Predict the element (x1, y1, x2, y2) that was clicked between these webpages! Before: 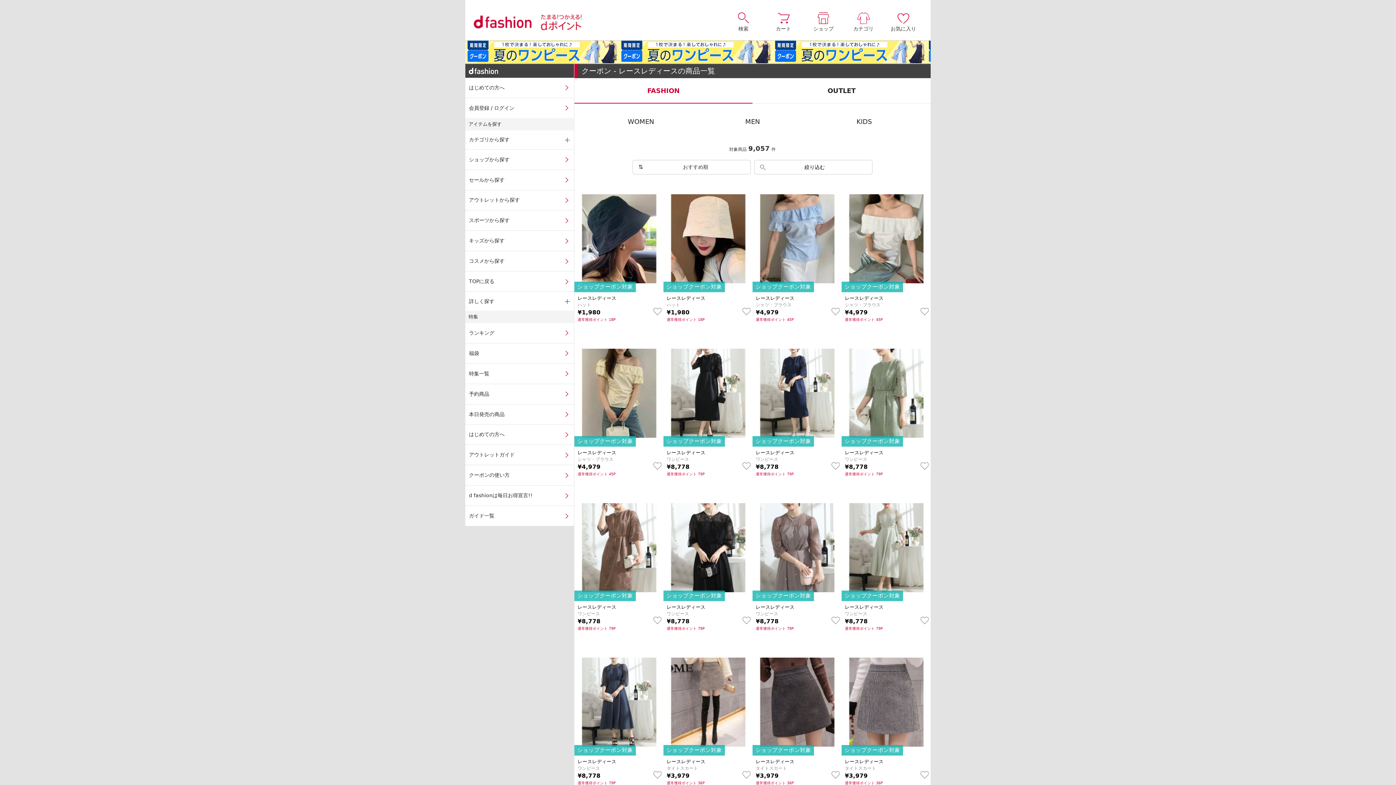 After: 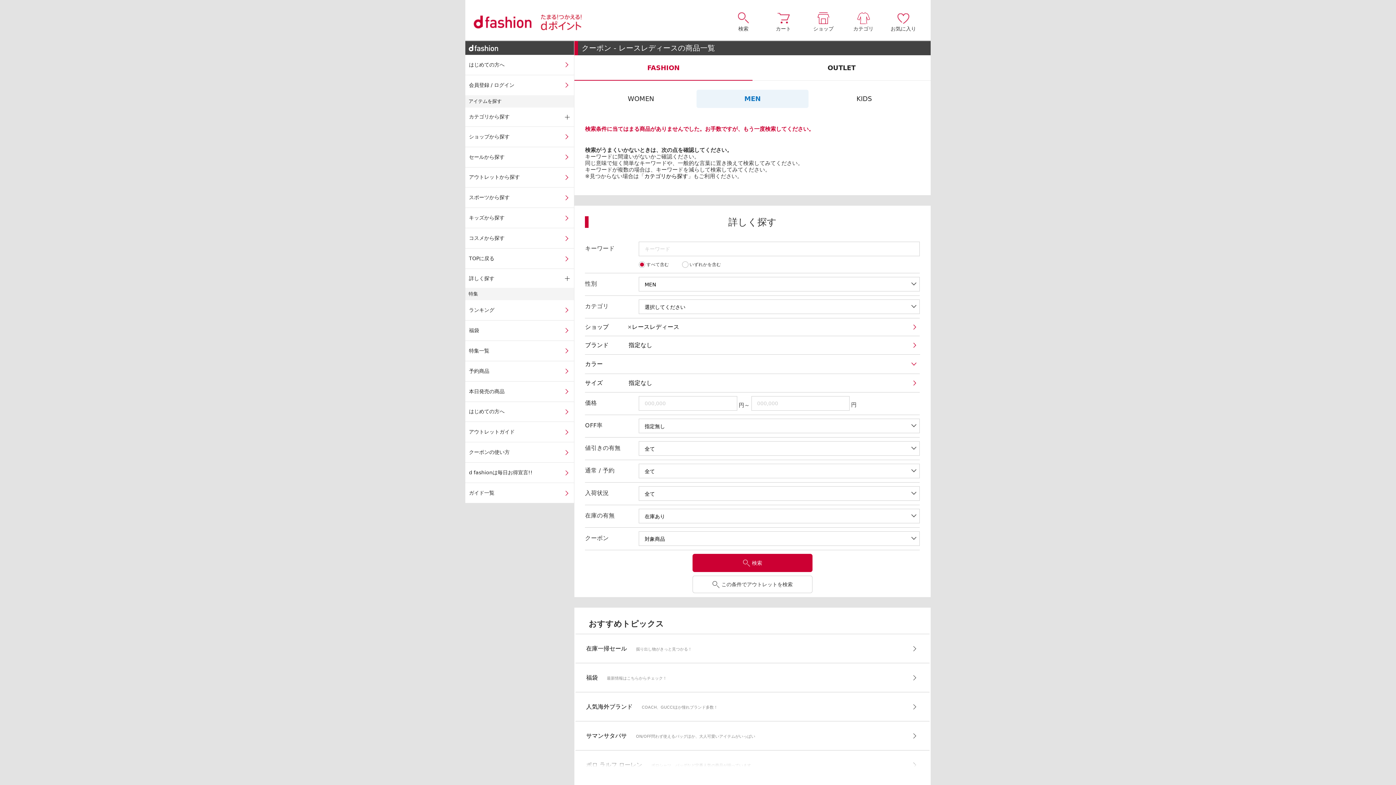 Action: bbox: (696, 112, 808, 130) label: MEN